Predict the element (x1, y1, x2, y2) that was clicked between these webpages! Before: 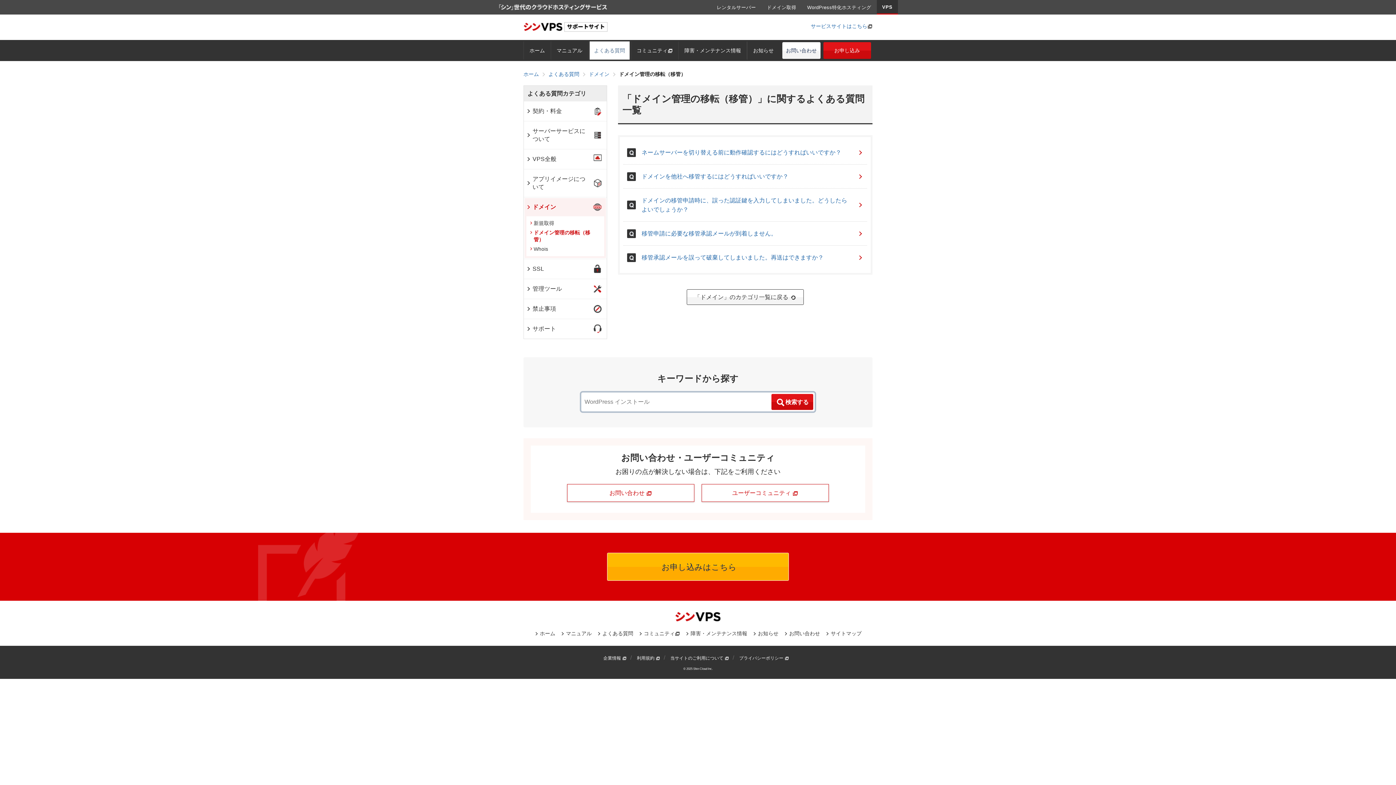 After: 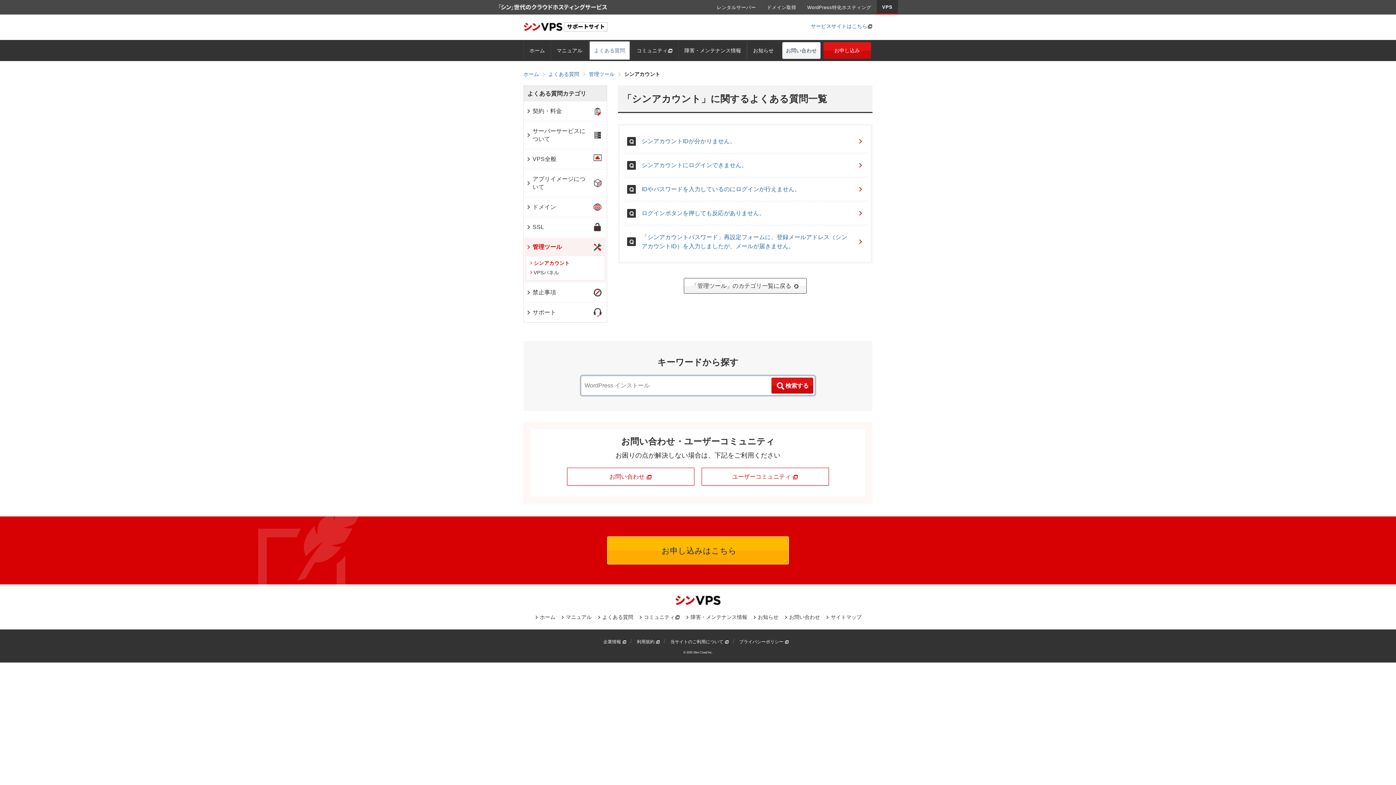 Action: bbox: (524, 280, 606, 298) label: 管理ツール